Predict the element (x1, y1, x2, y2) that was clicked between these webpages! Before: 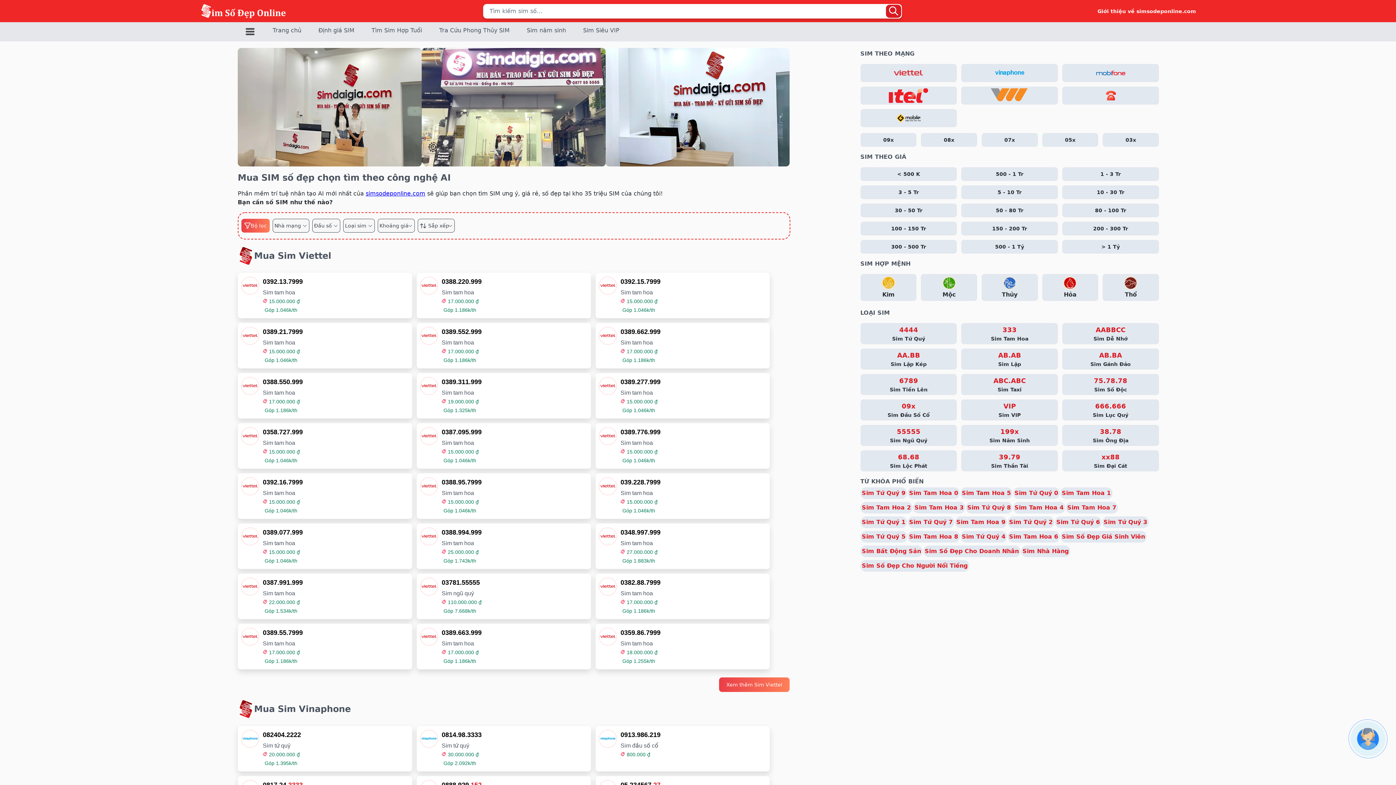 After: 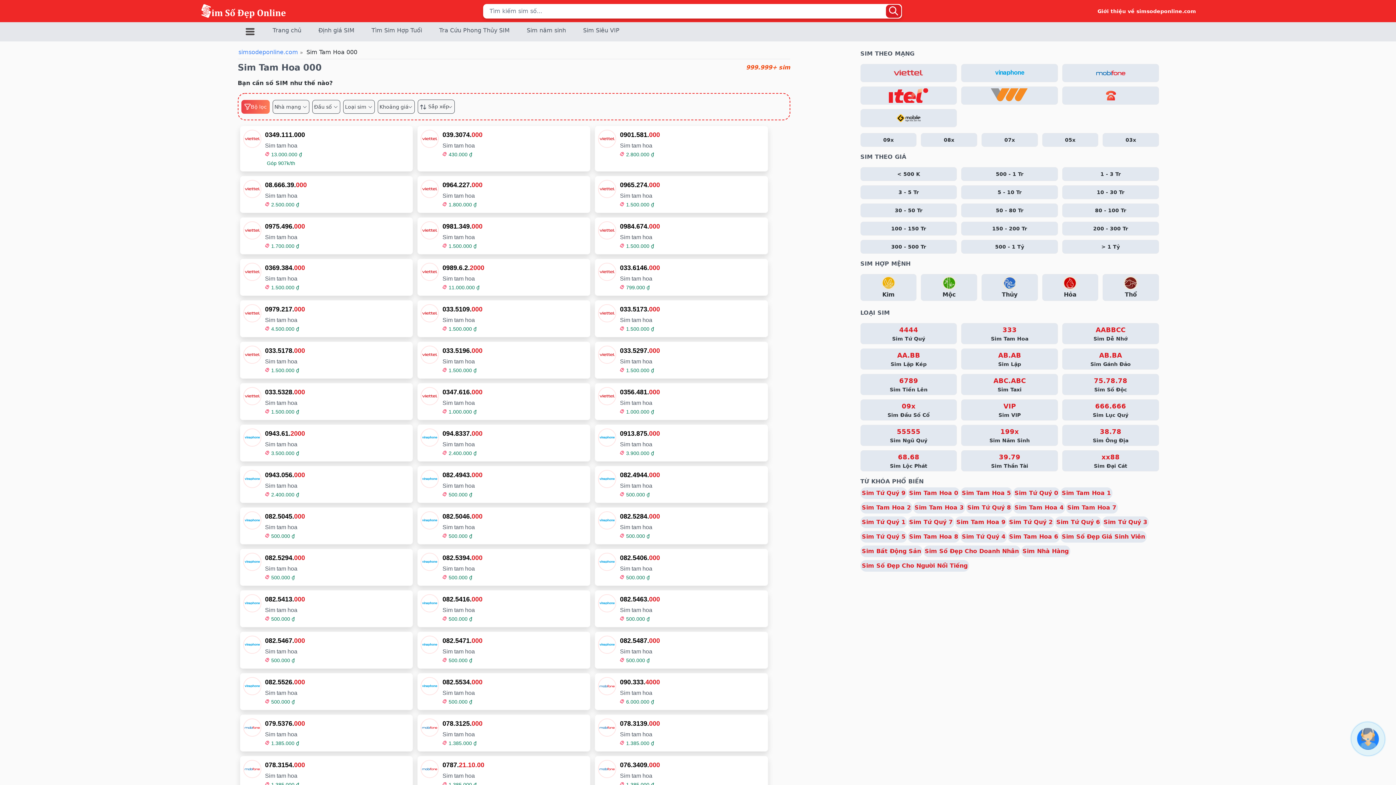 Action: label: Sim Tam Hoa 0 bbox: (909, 489, 958, 496)